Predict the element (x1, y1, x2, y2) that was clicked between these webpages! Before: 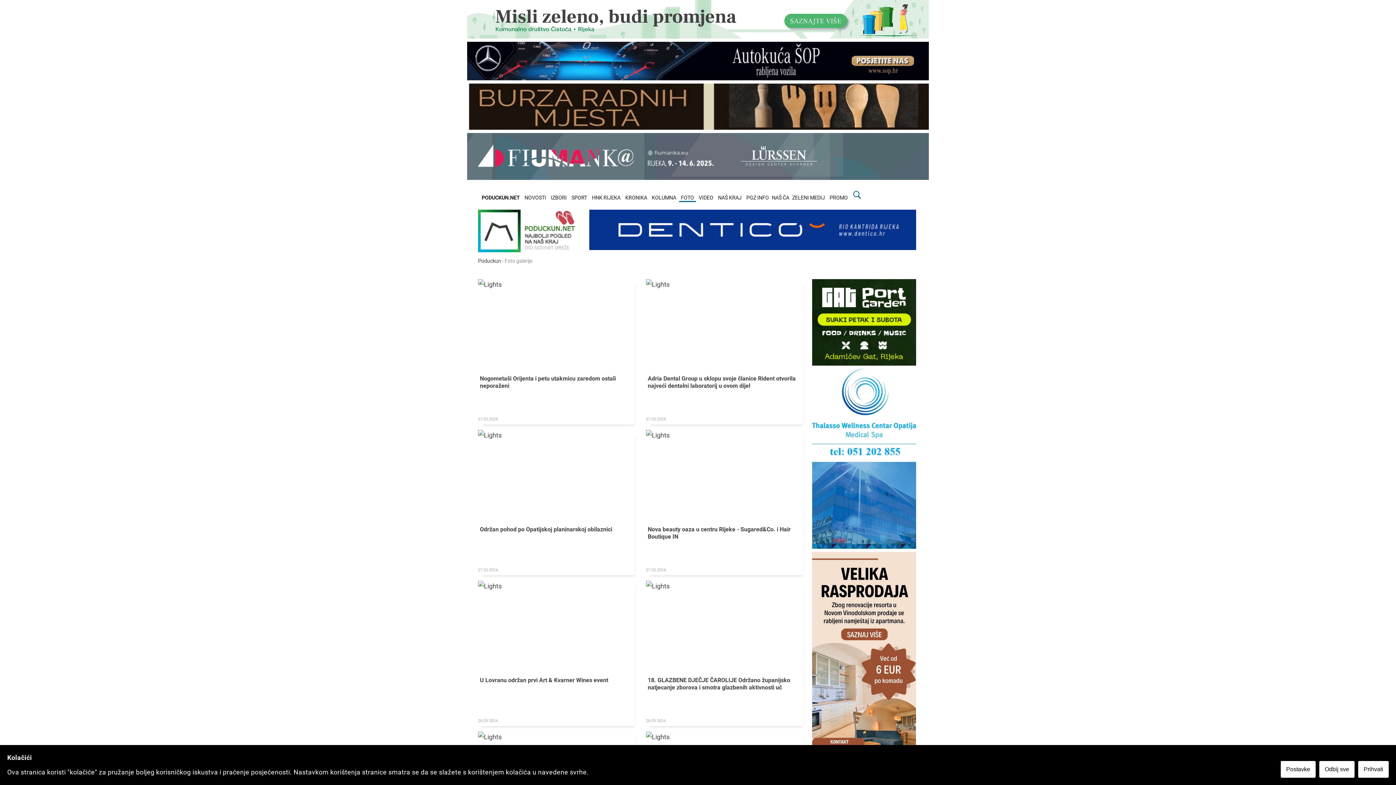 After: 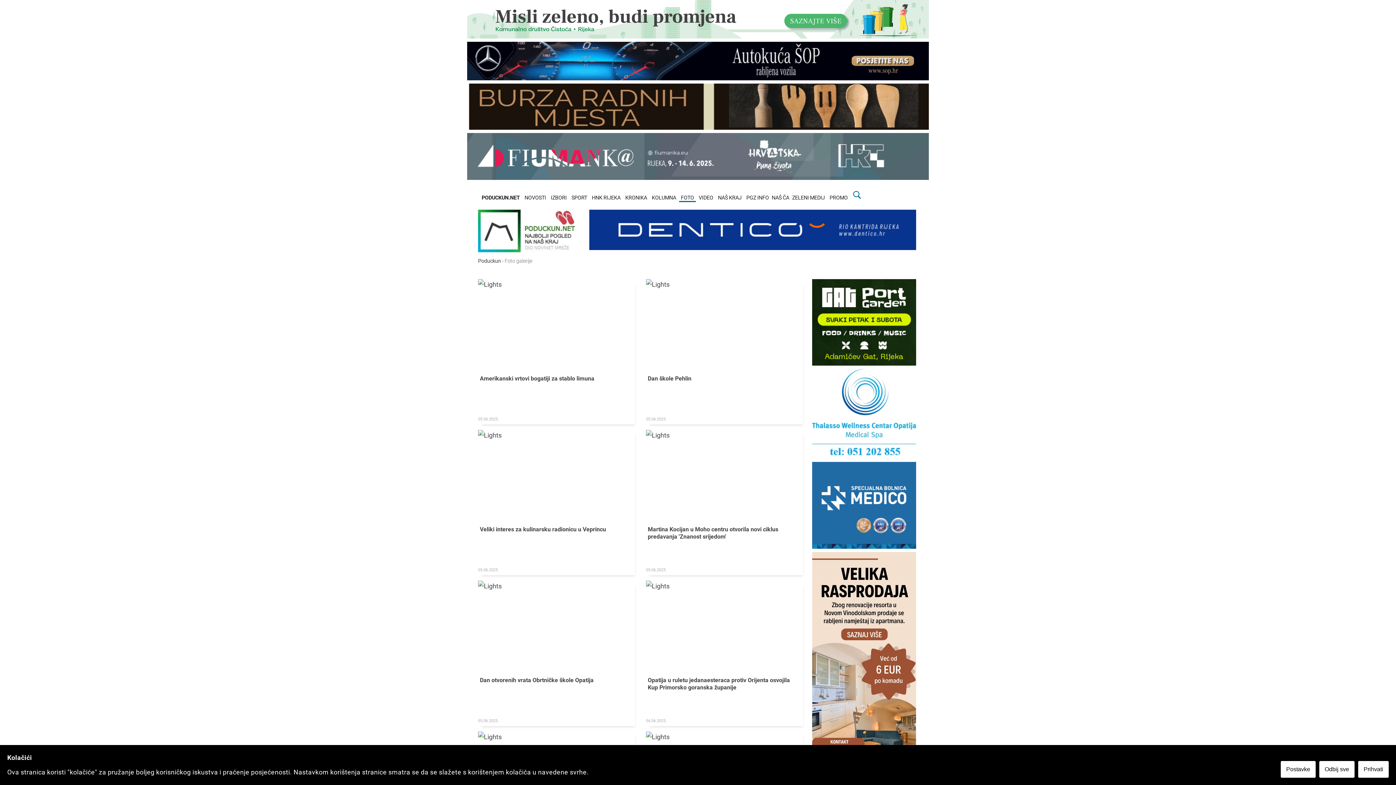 Action: label: FOTO bbox: (679, 192, 696, 202)